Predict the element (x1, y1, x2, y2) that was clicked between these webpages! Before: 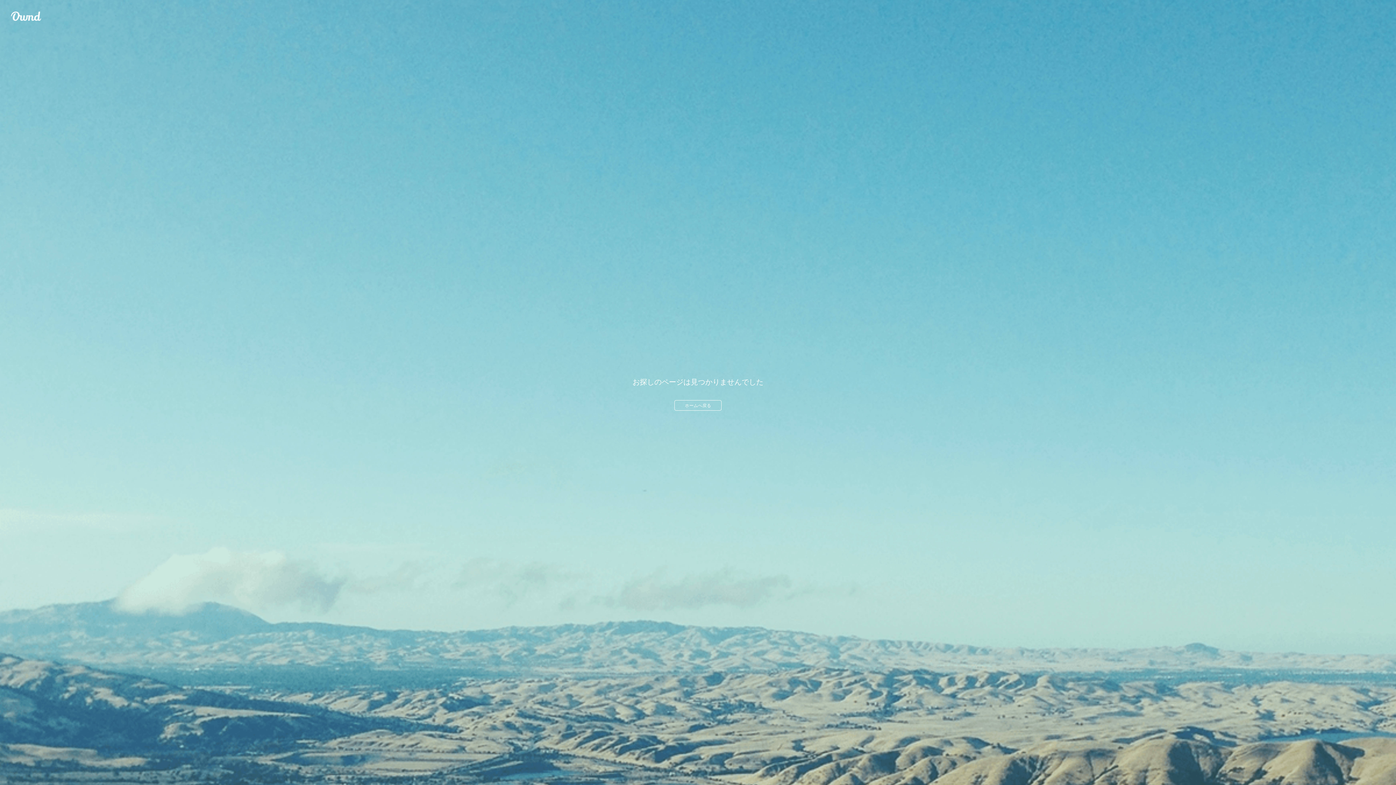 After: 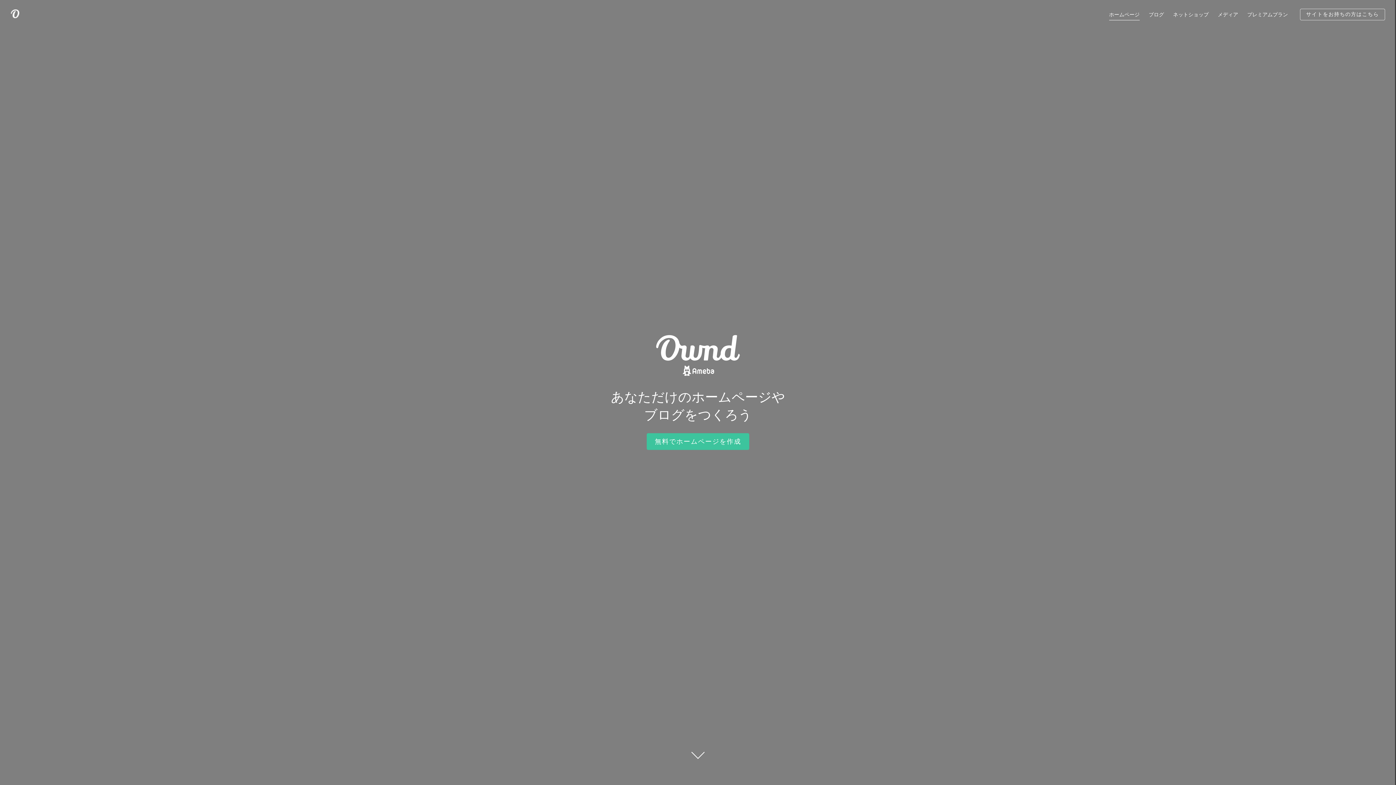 Action: bbox: (10, 10, 41, 21) label: Ameba Ownd